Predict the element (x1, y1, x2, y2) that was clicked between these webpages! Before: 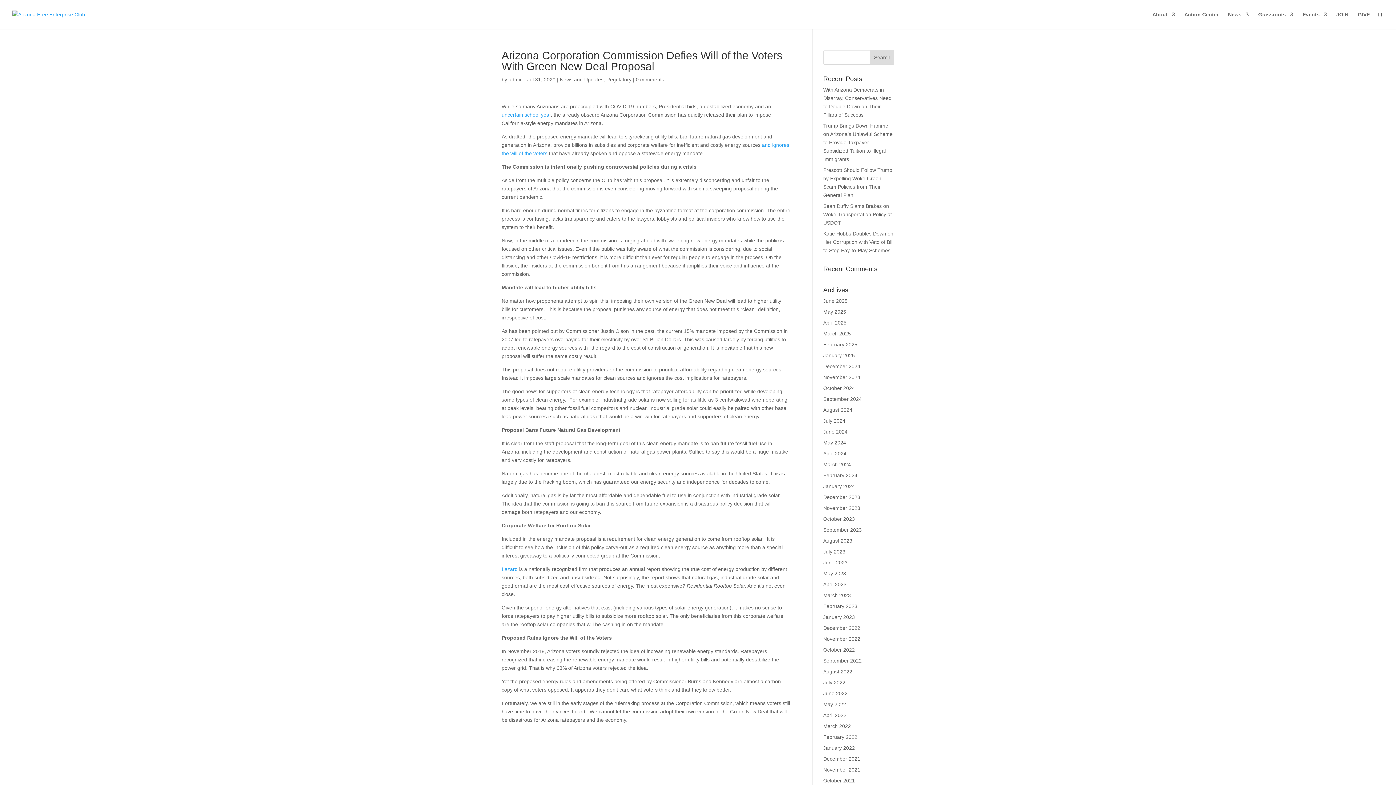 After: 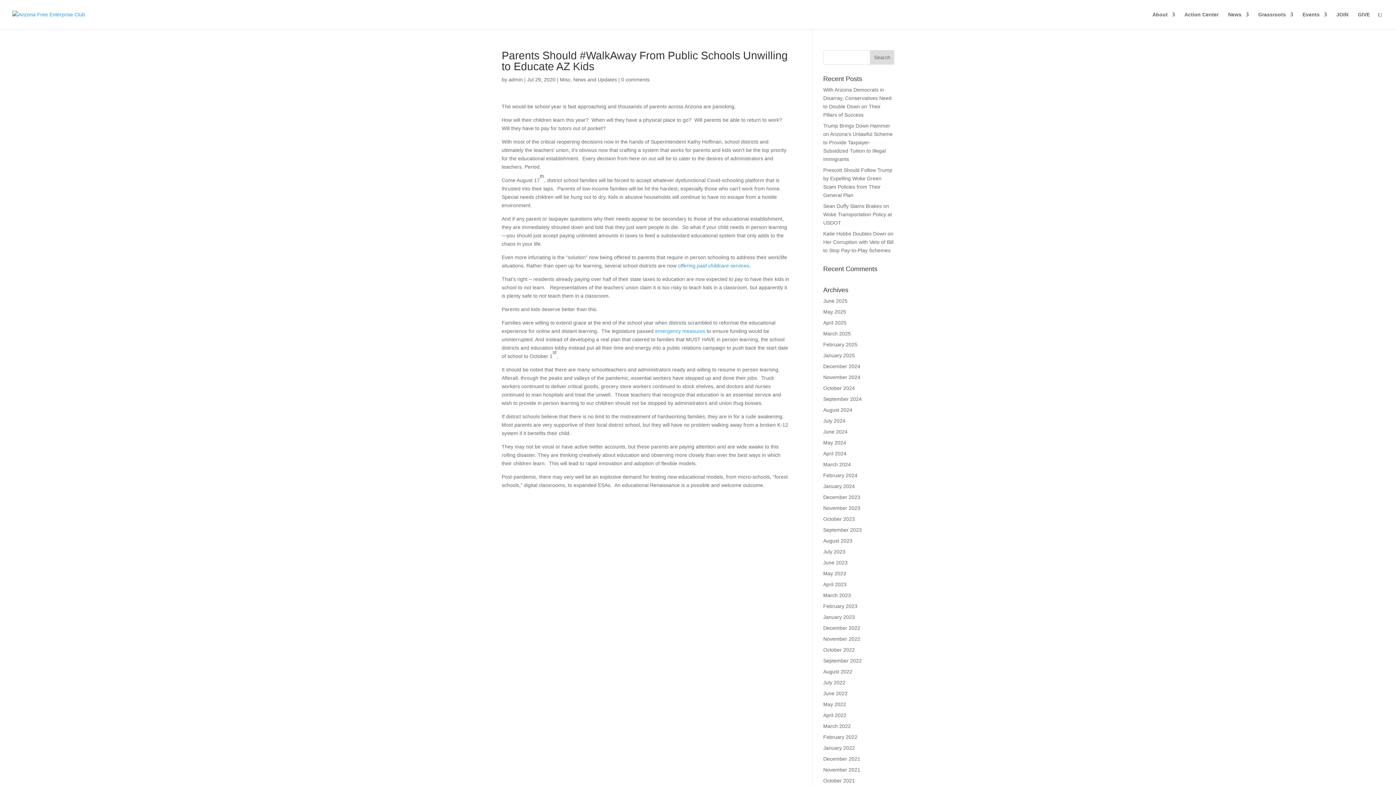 Action: bbox: (501, 112, 550, 117) label: uncertain school year